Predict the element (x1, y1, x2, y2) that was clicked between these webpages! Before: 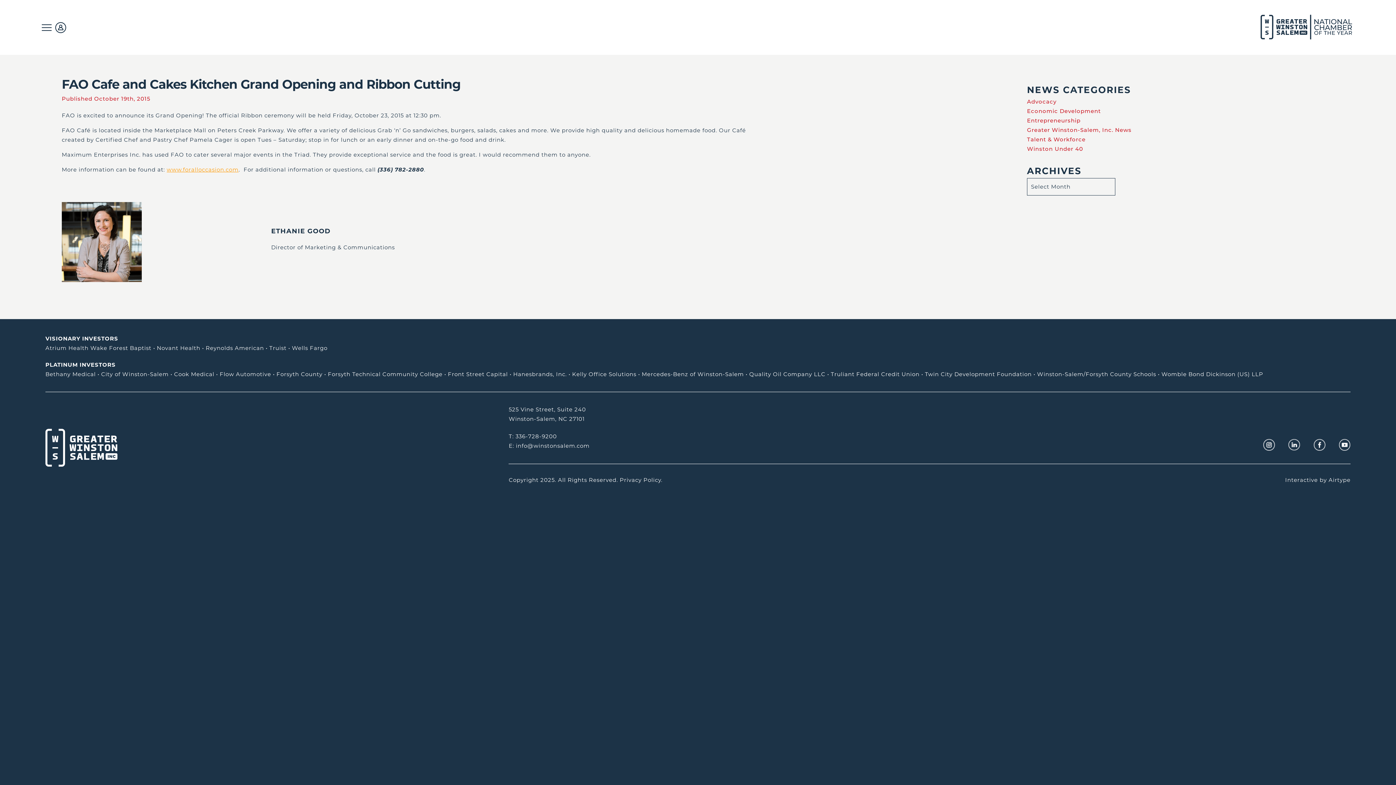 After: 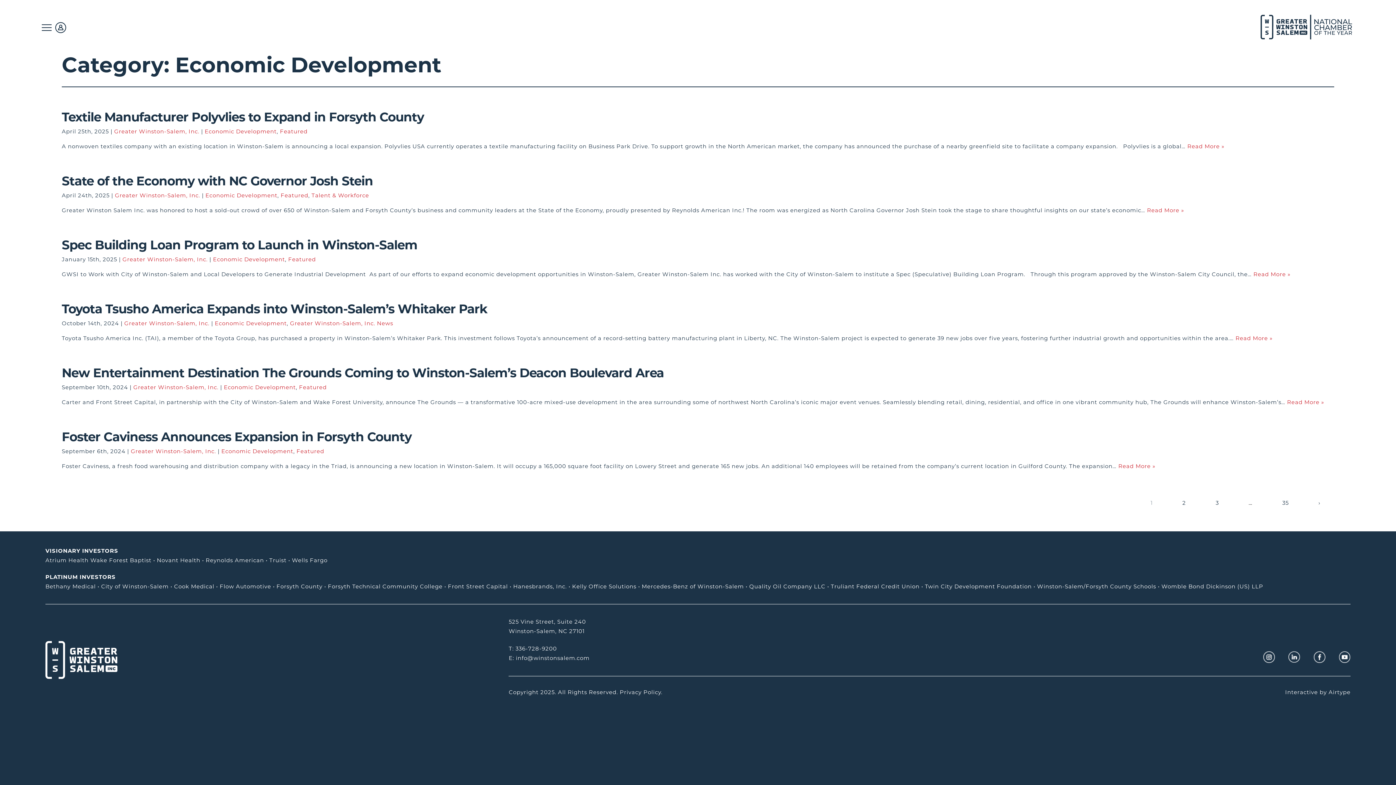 Action: bbox: (1027, 107, 1101, 114) label: Economic Development